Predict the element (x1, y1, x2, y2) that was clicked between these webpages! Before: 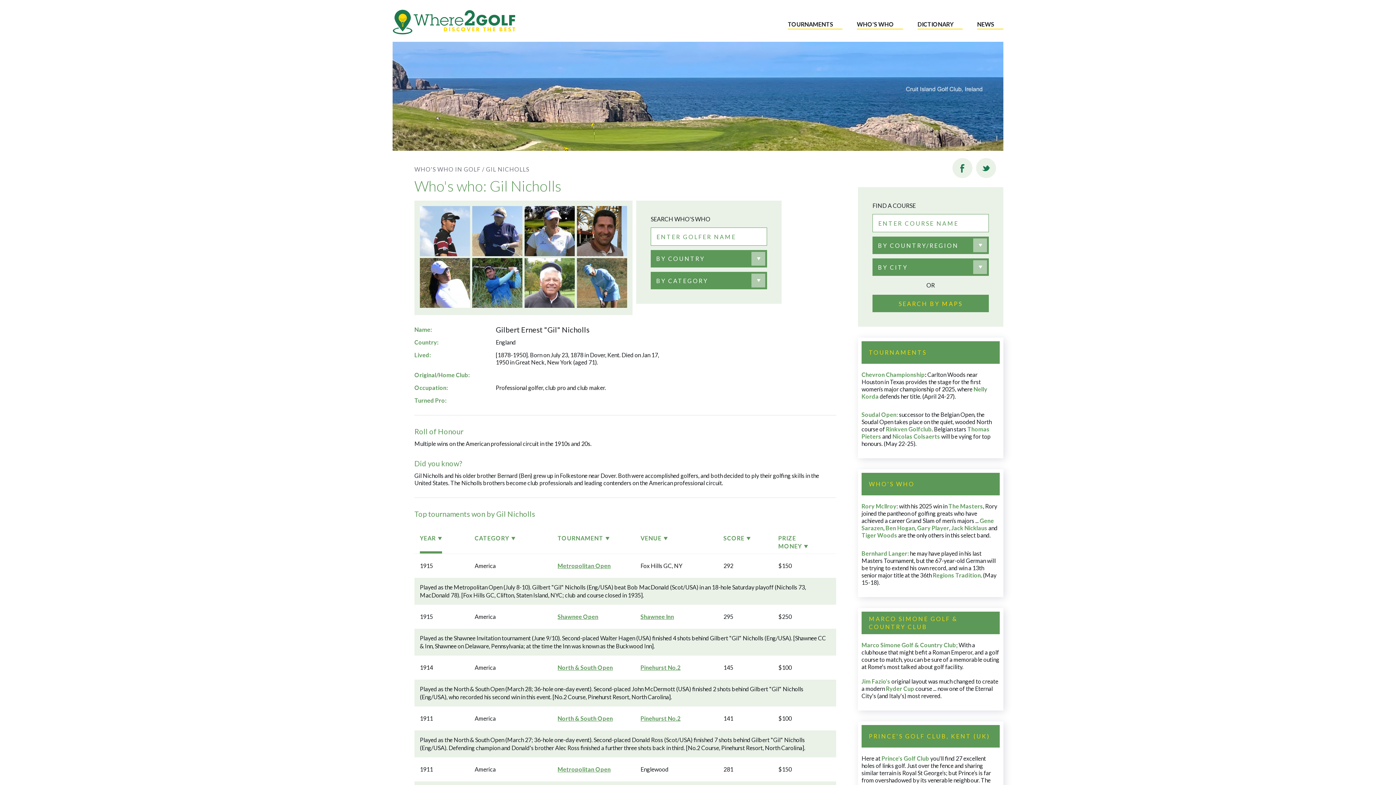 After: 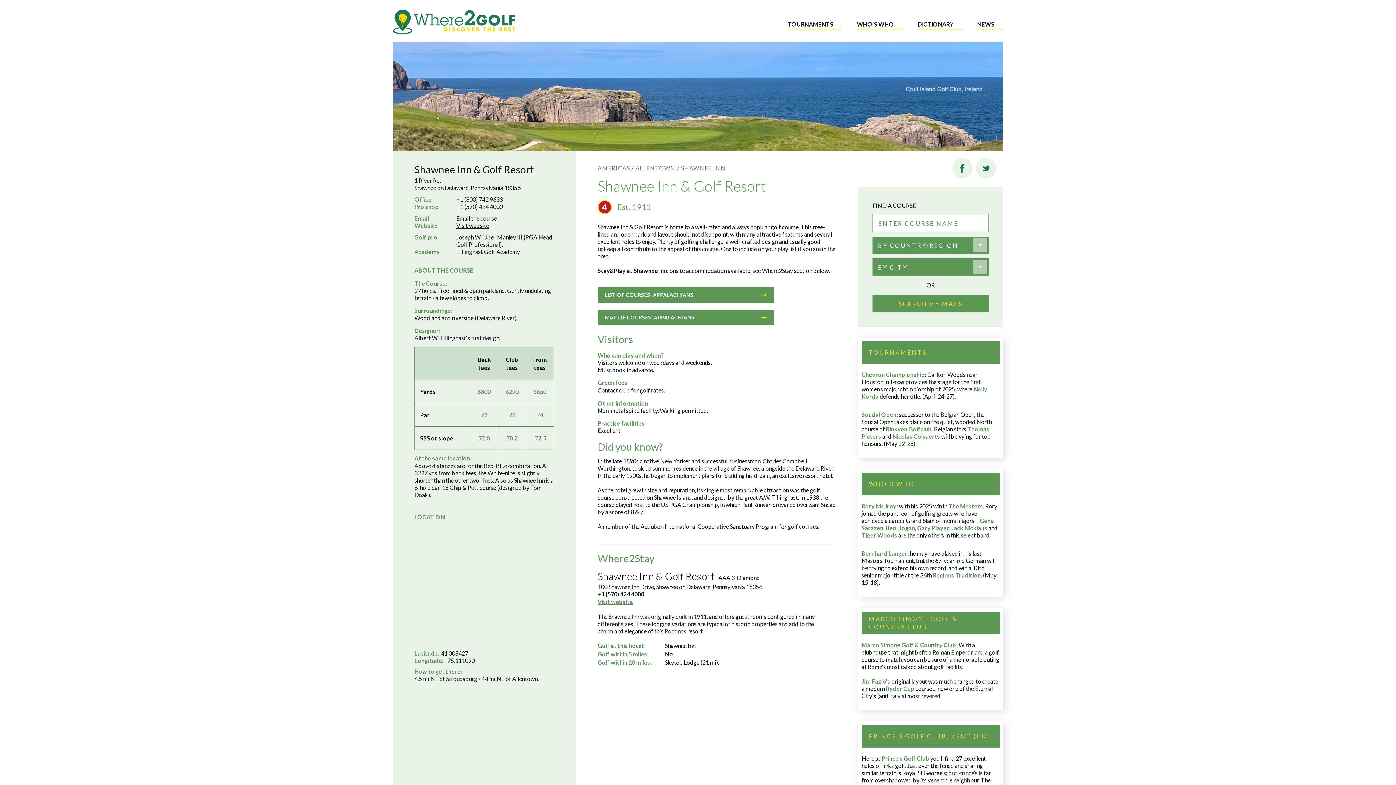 Action: bbox: (640, 613, 674, 621) label: Shawnee Inn